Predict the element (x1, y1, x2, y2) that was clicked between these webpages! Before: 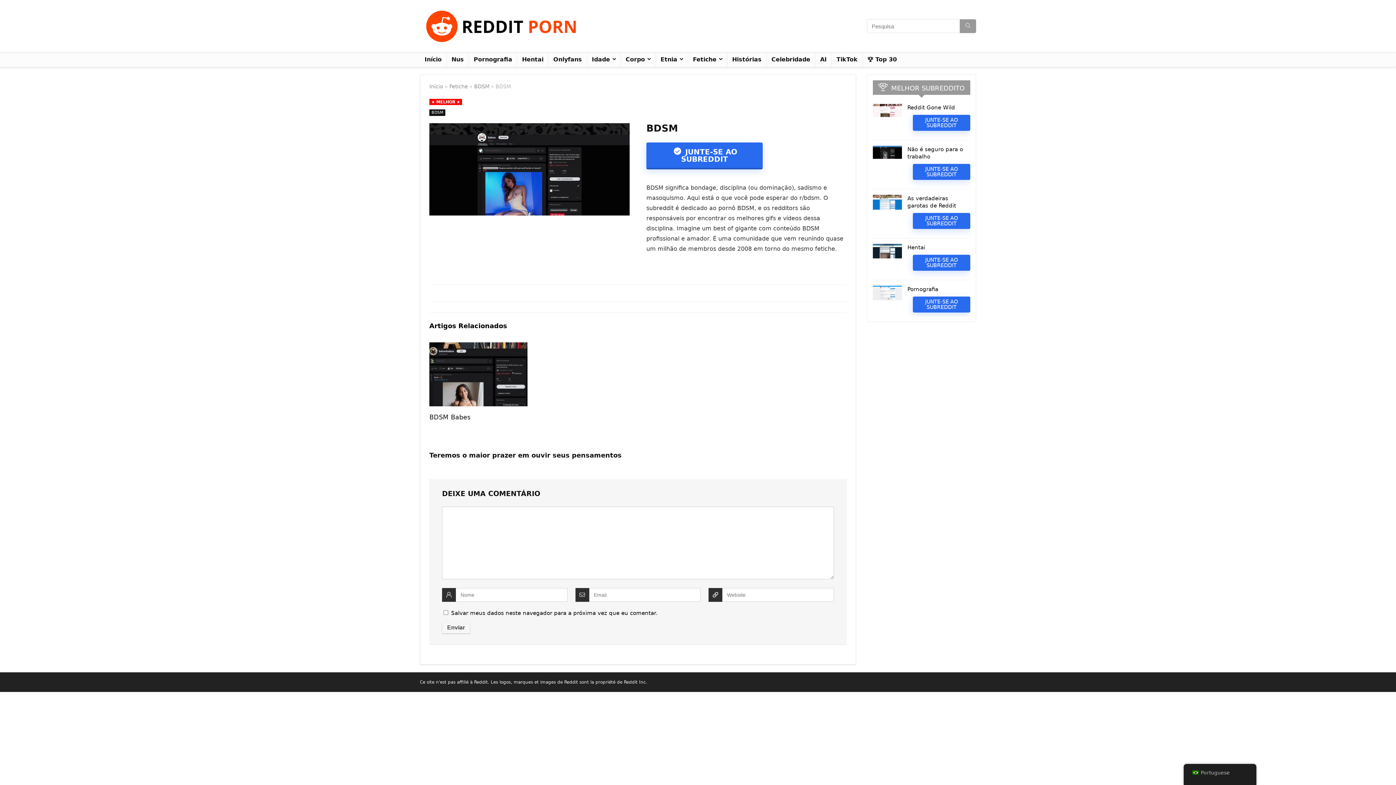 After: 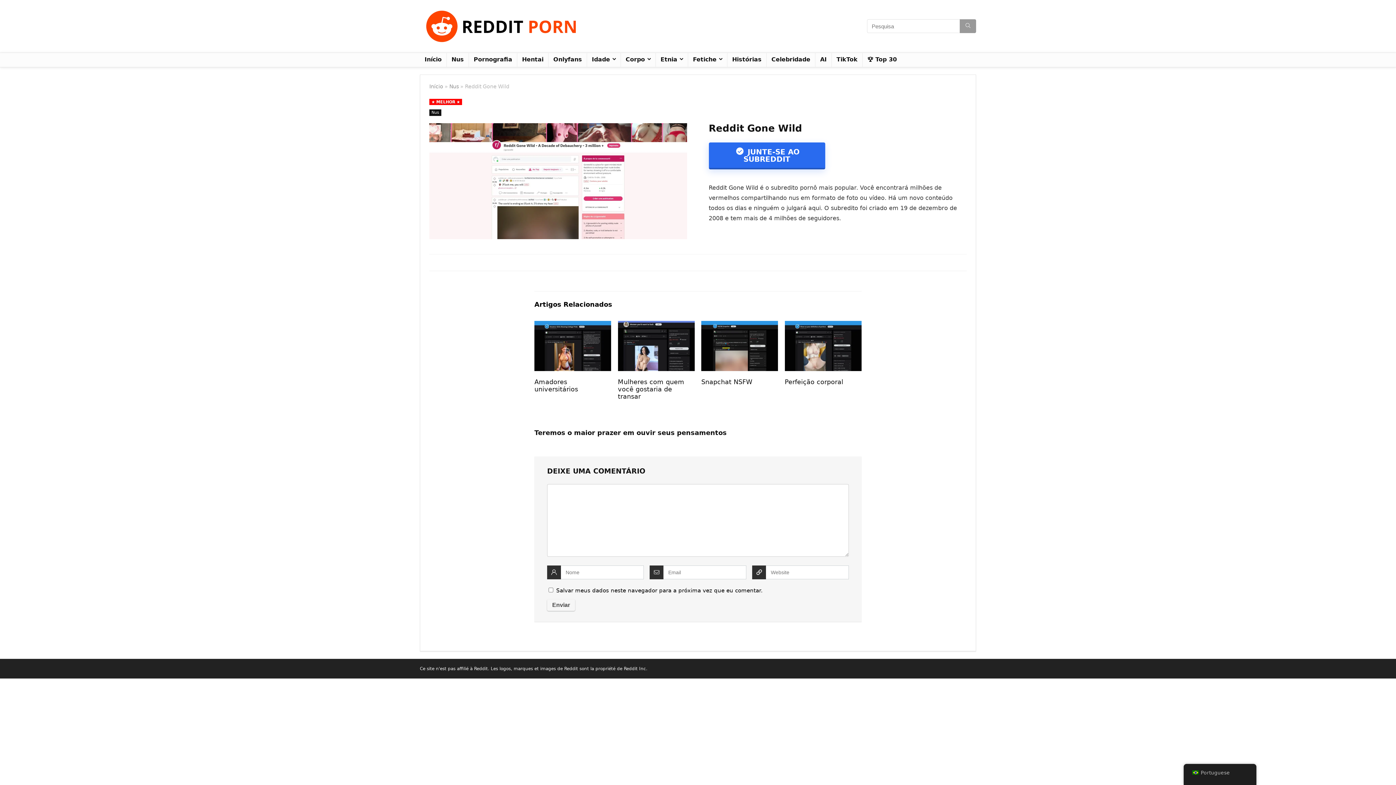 Action: bbox: (907, 104, 955, 110) label: Reddit Gone Wild